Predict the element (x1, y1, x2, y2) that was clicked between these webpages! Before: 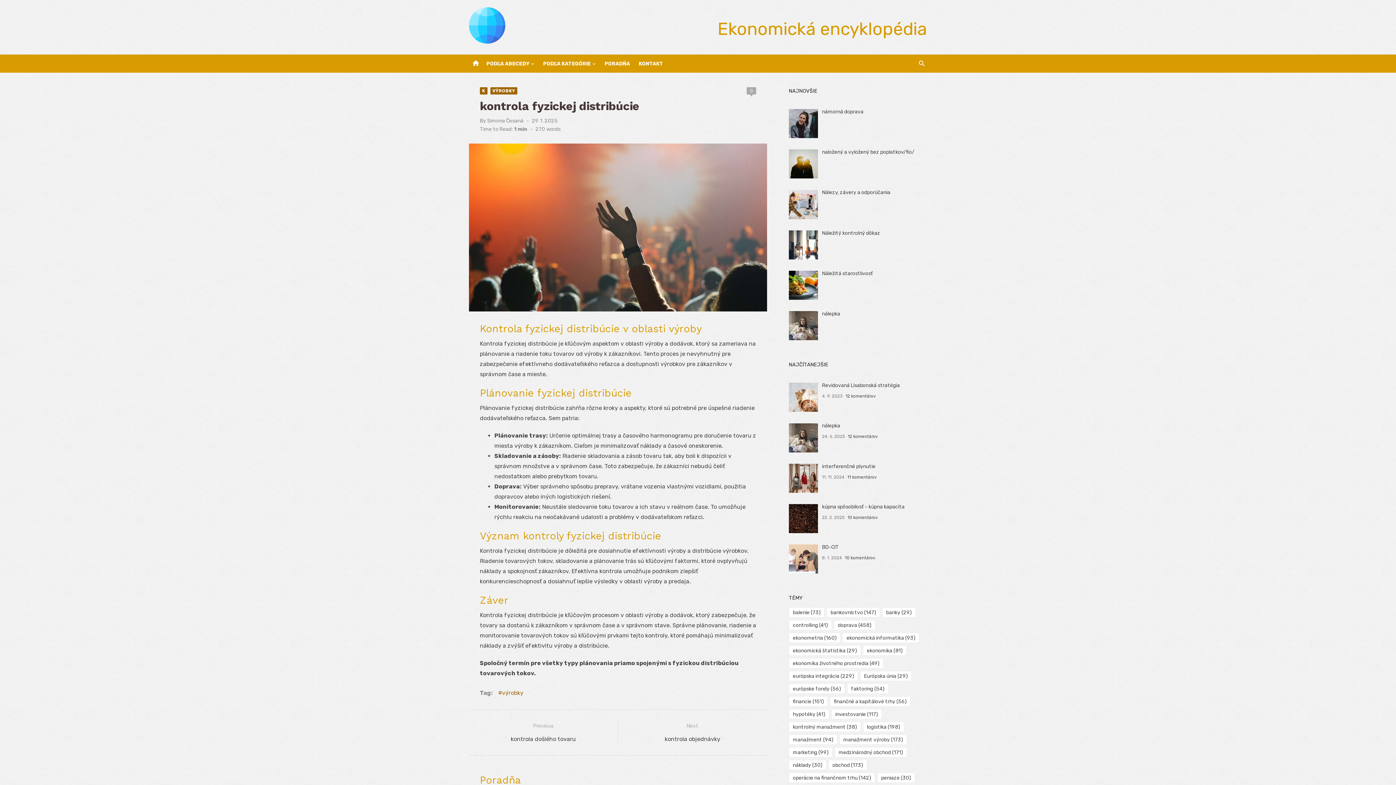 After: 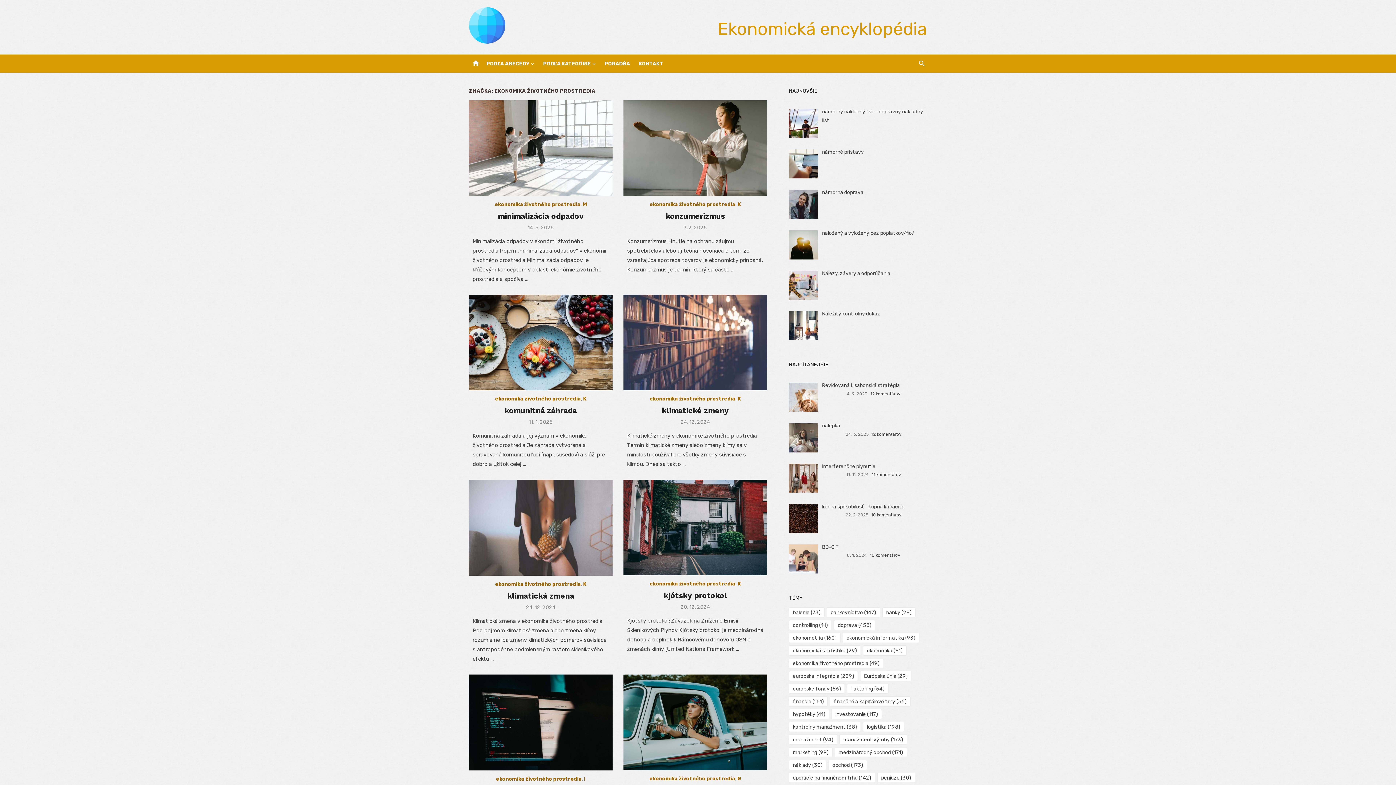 Action: bbox: (789, 658, 883, 668) label: ekonomika životného prostredia (49 položiek)